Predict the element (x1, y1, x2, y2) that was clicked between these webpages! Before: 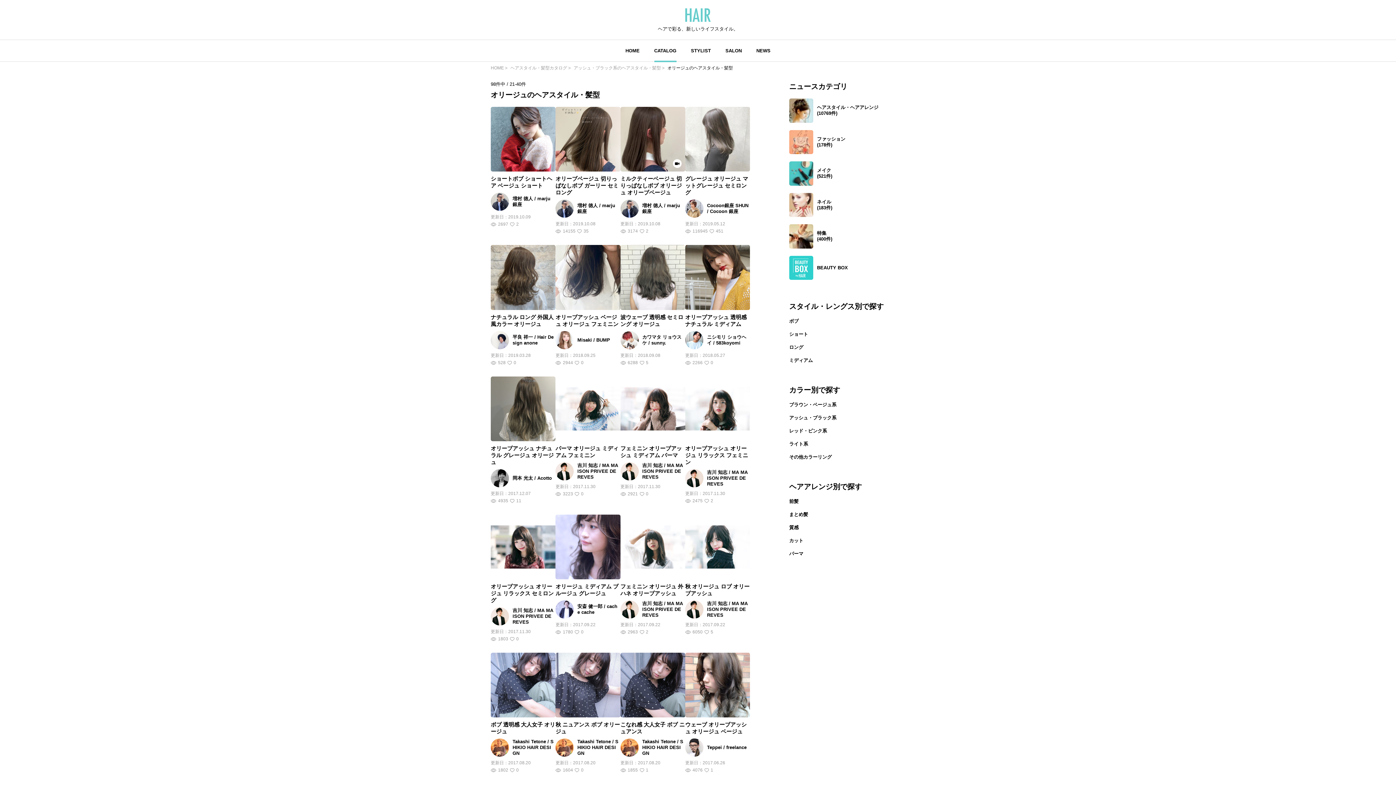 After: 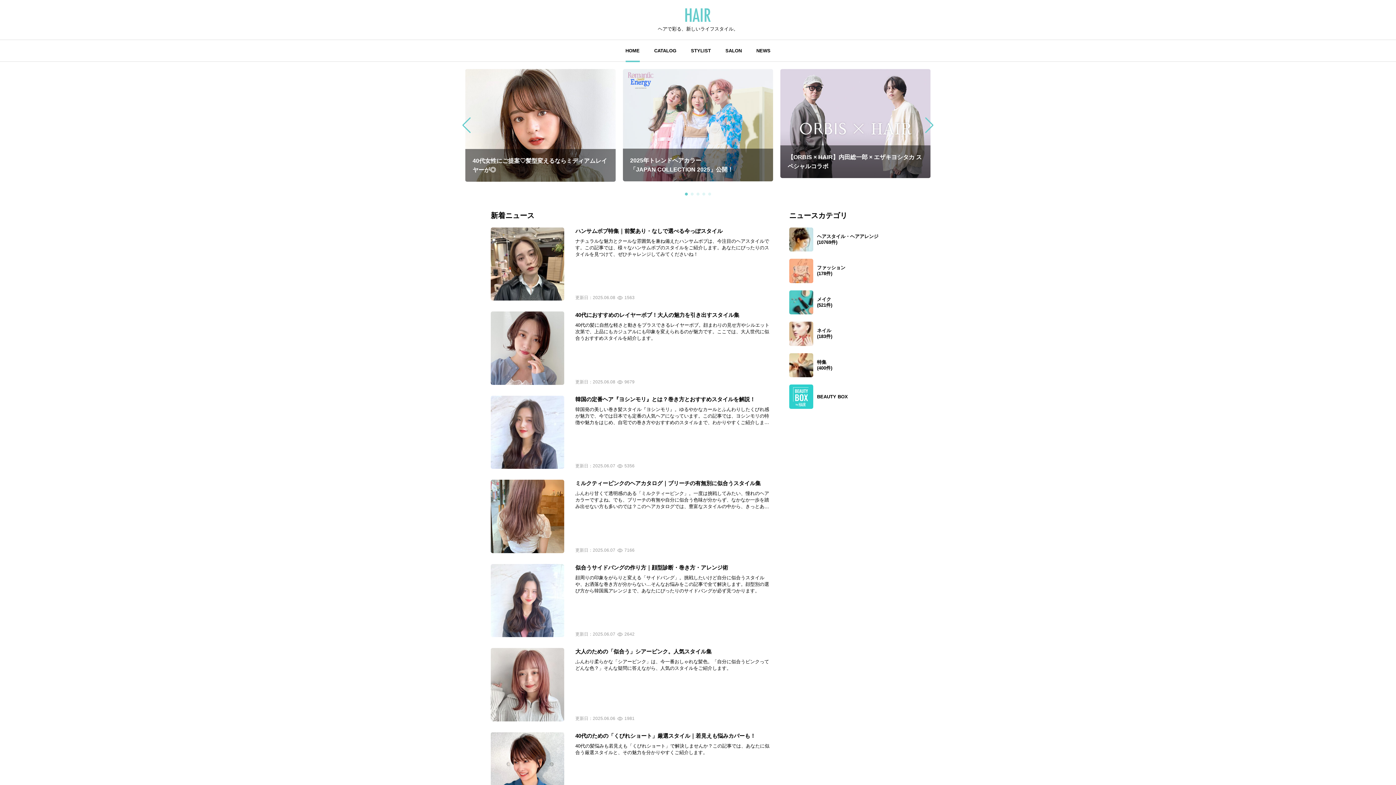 Action: label: HOME bbox: (625, 47, 639, 53)